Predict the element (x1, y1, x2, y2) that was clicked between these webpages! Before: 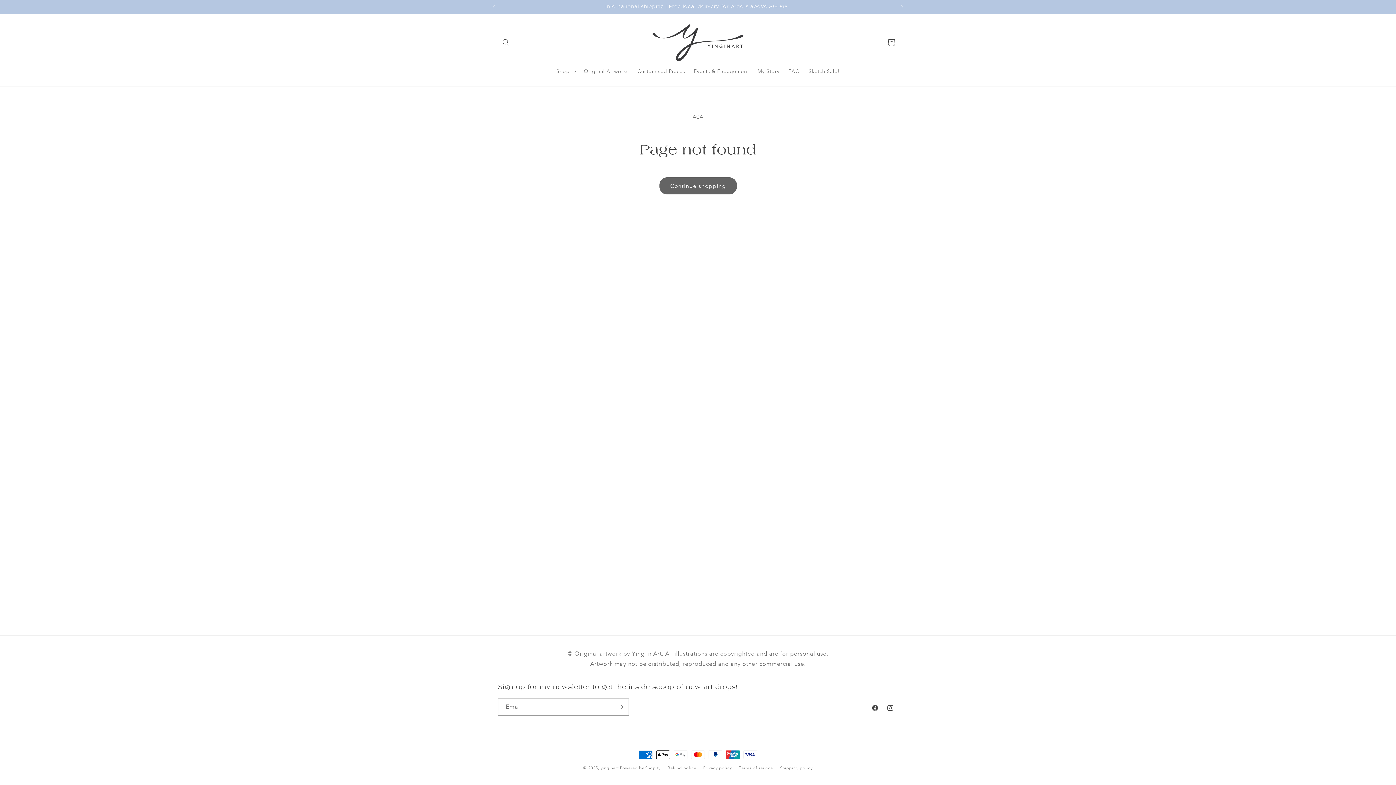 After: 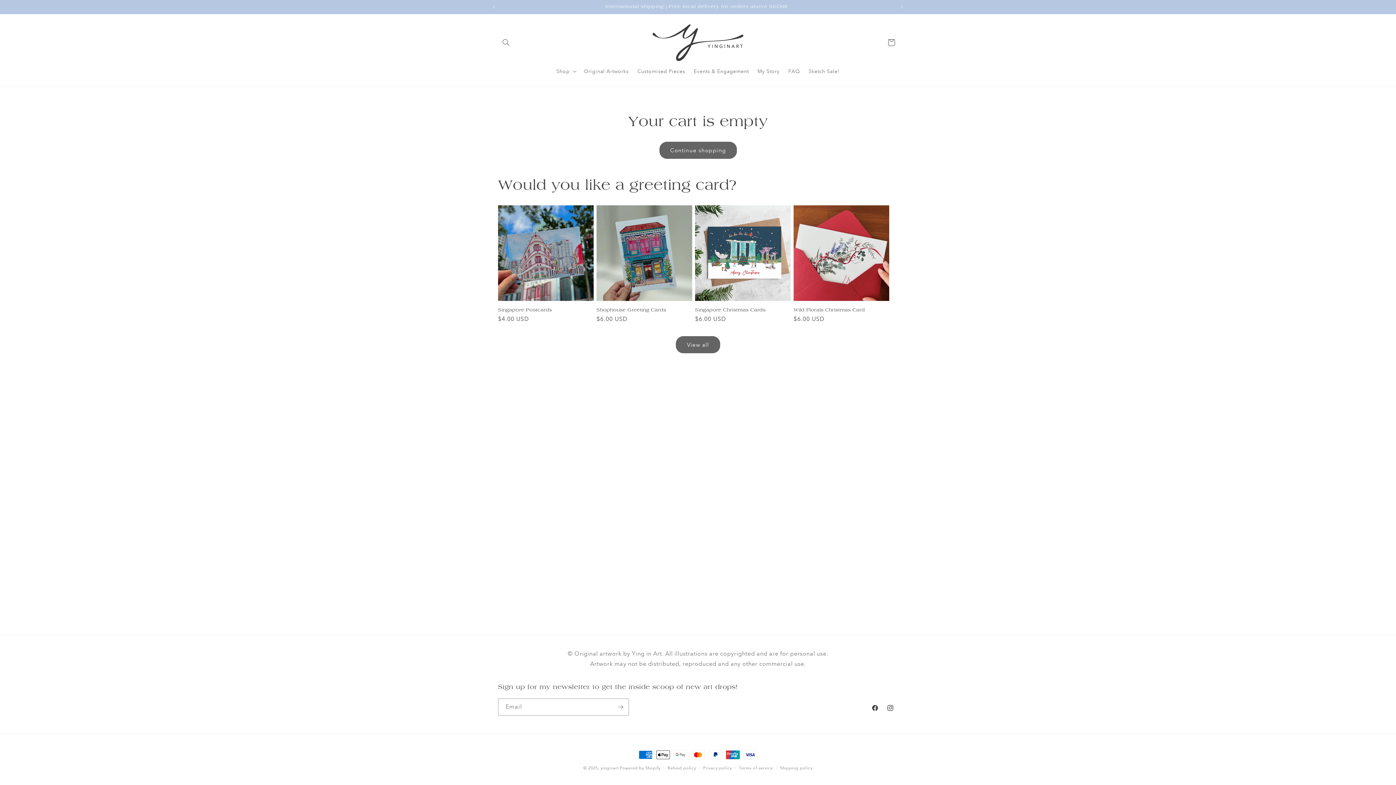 Action: label: Cart bbox: (883, 34, 899, 50)